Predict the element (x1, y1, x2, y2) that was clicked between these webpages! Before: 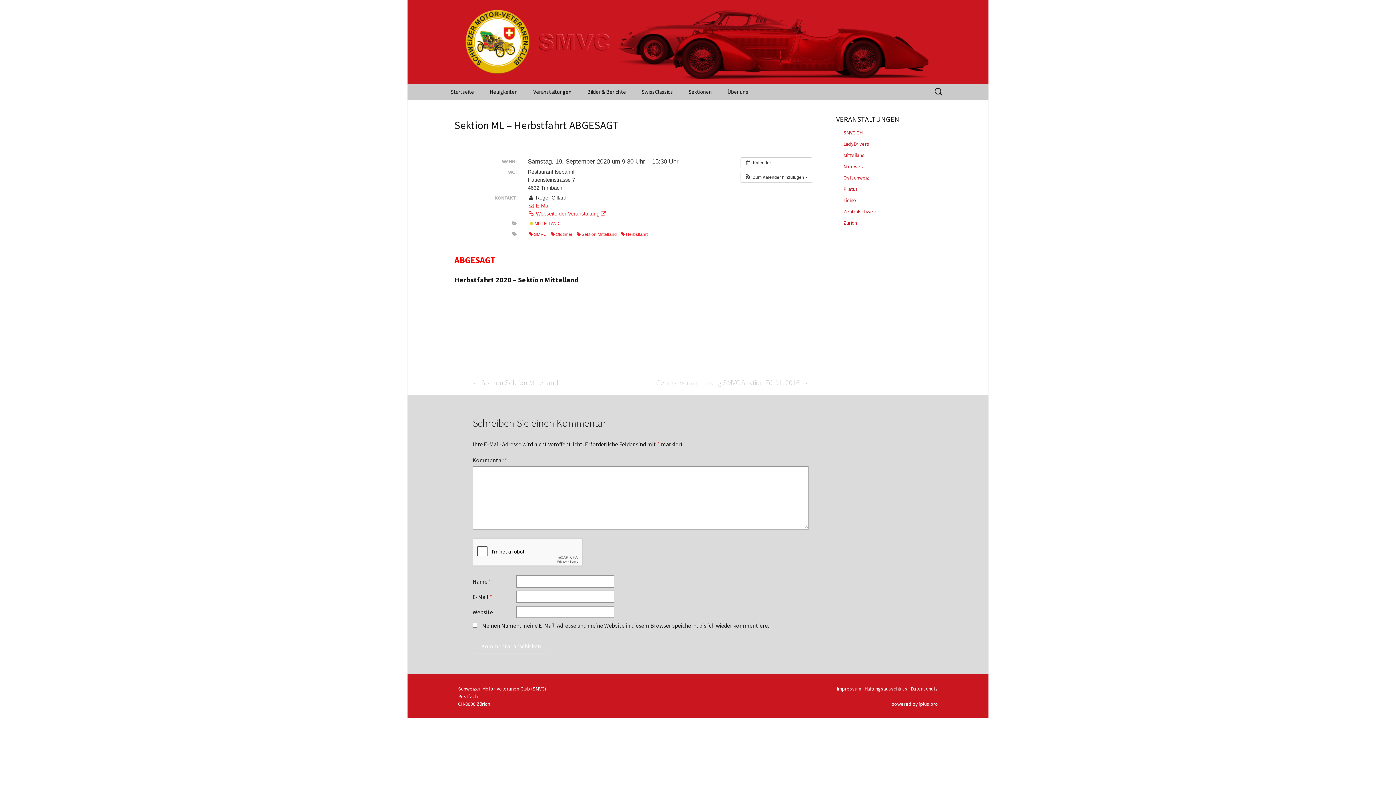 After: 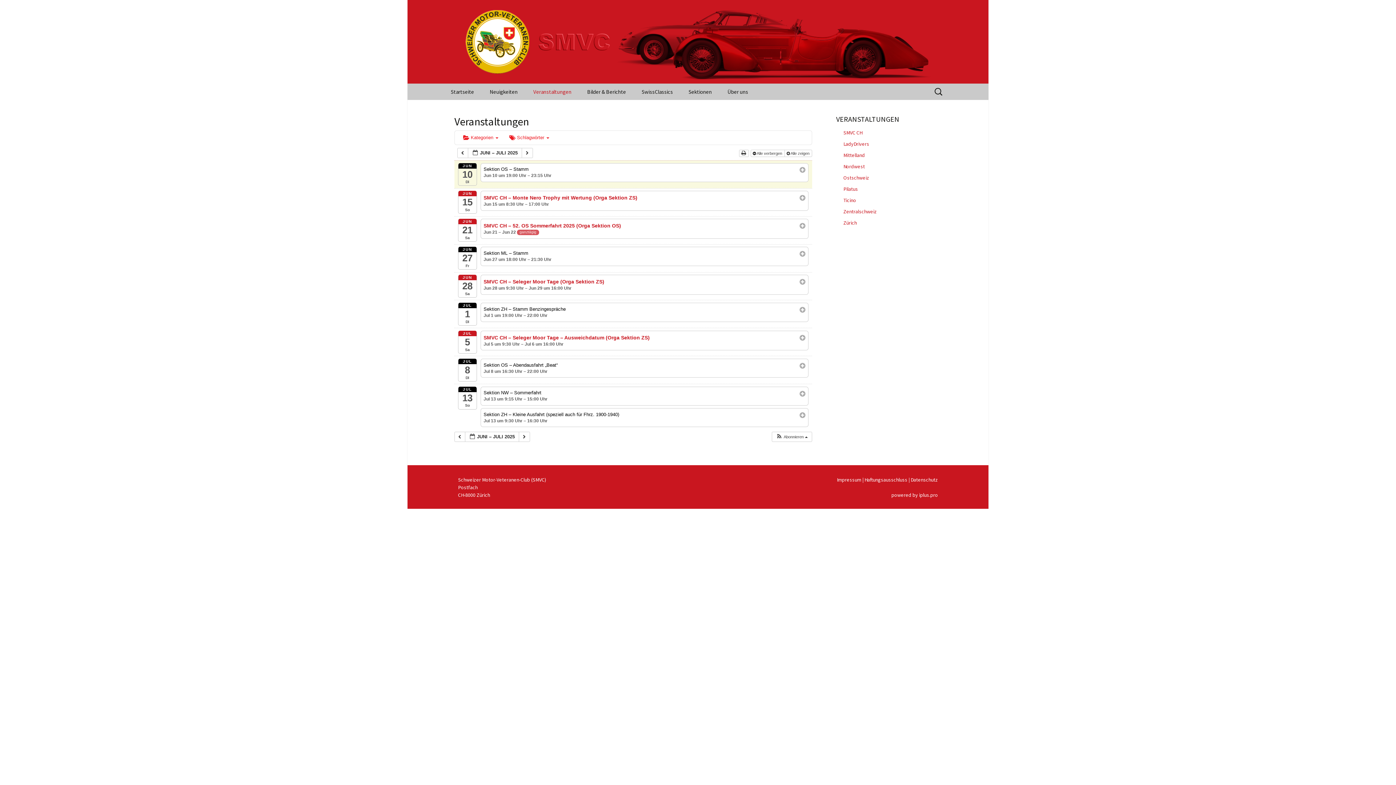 Action: bbox: (526, 83, 578, 100) label: Veranstaltungen